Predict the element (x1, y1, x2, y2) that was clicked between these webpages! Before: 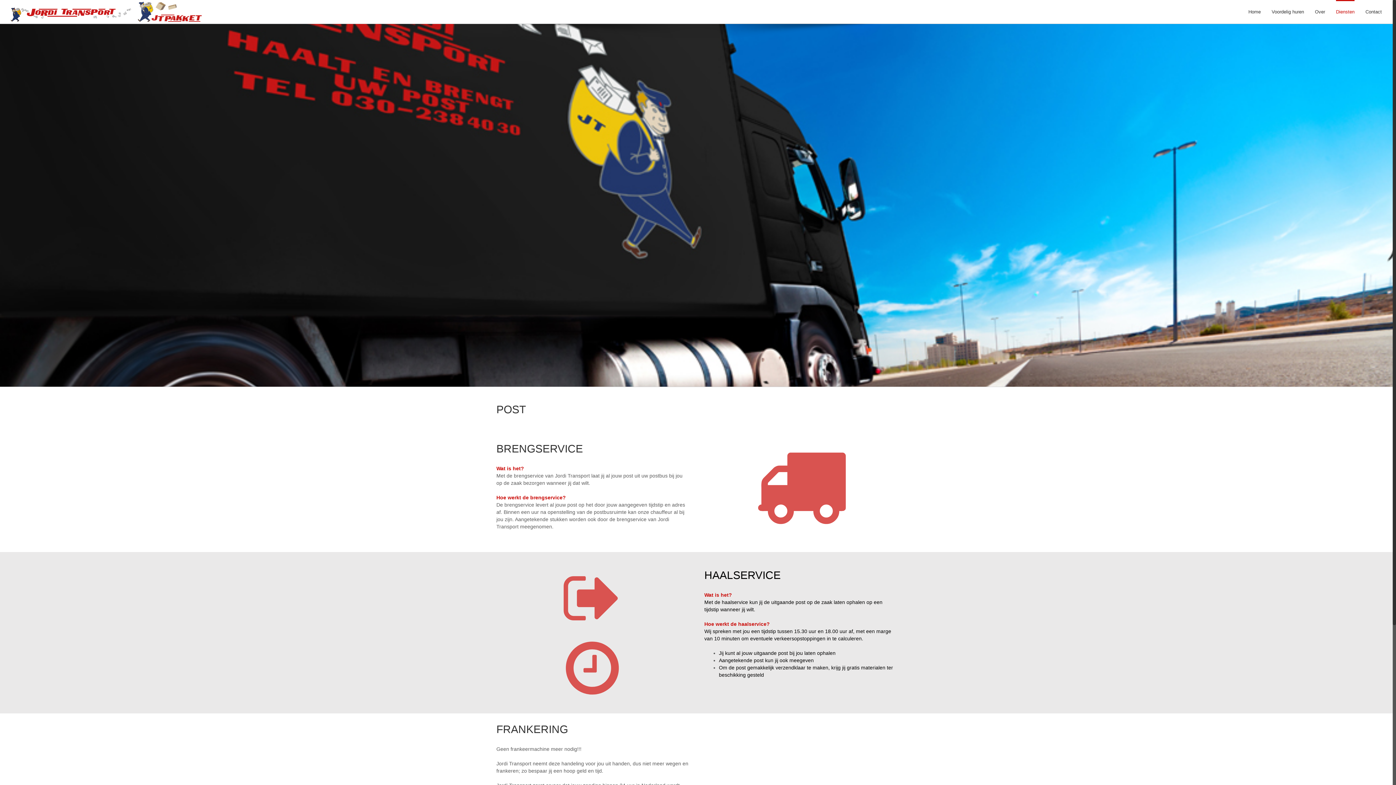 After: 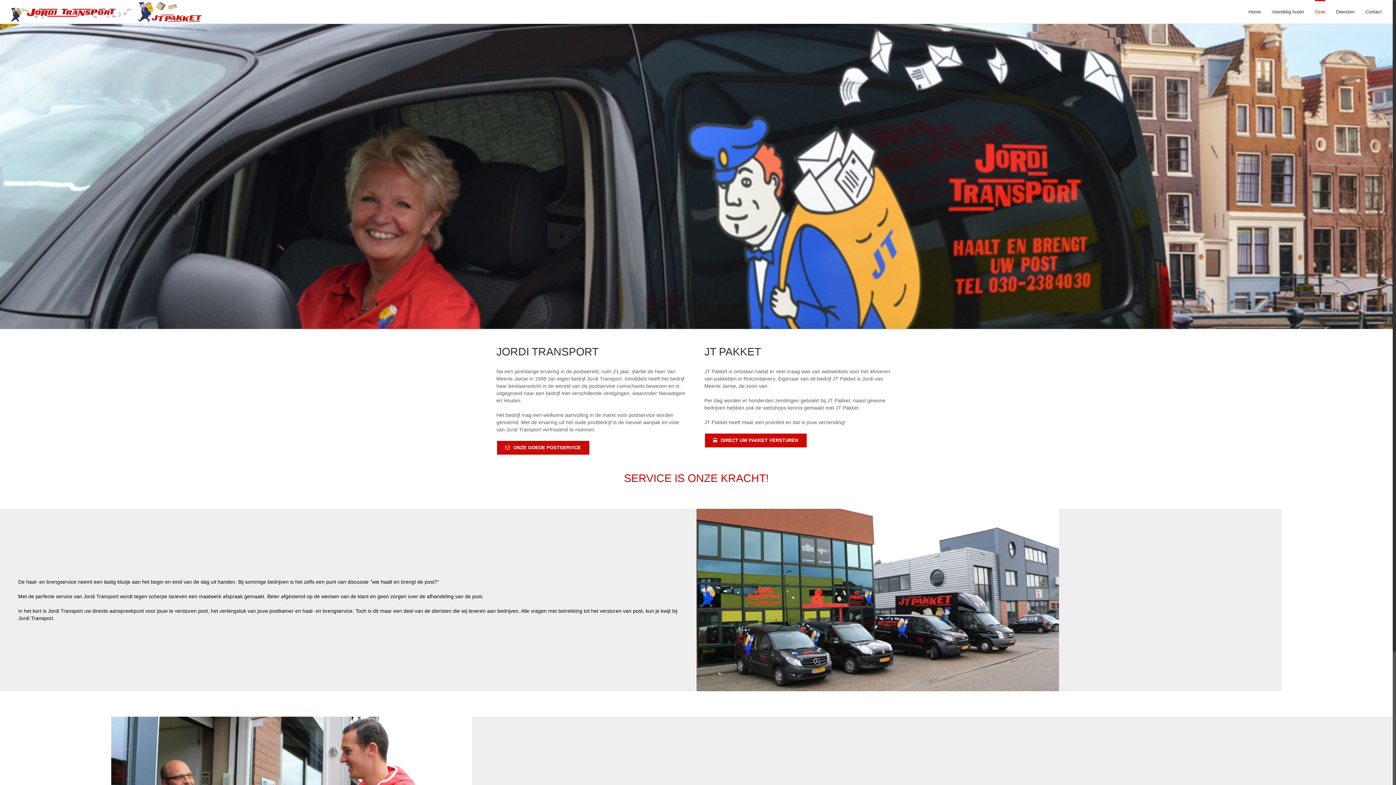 Action: label: Over bbox: (1315, 0, 1325, 22)